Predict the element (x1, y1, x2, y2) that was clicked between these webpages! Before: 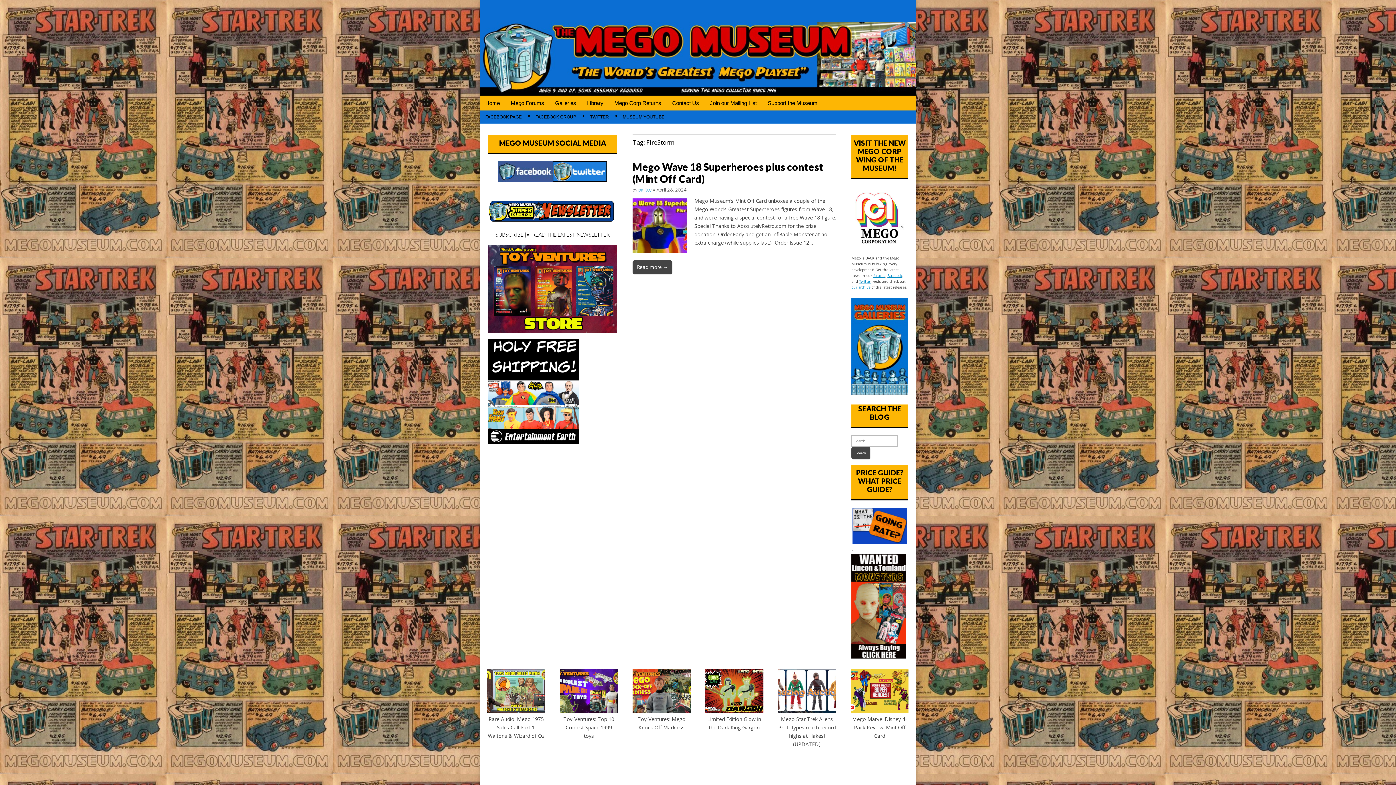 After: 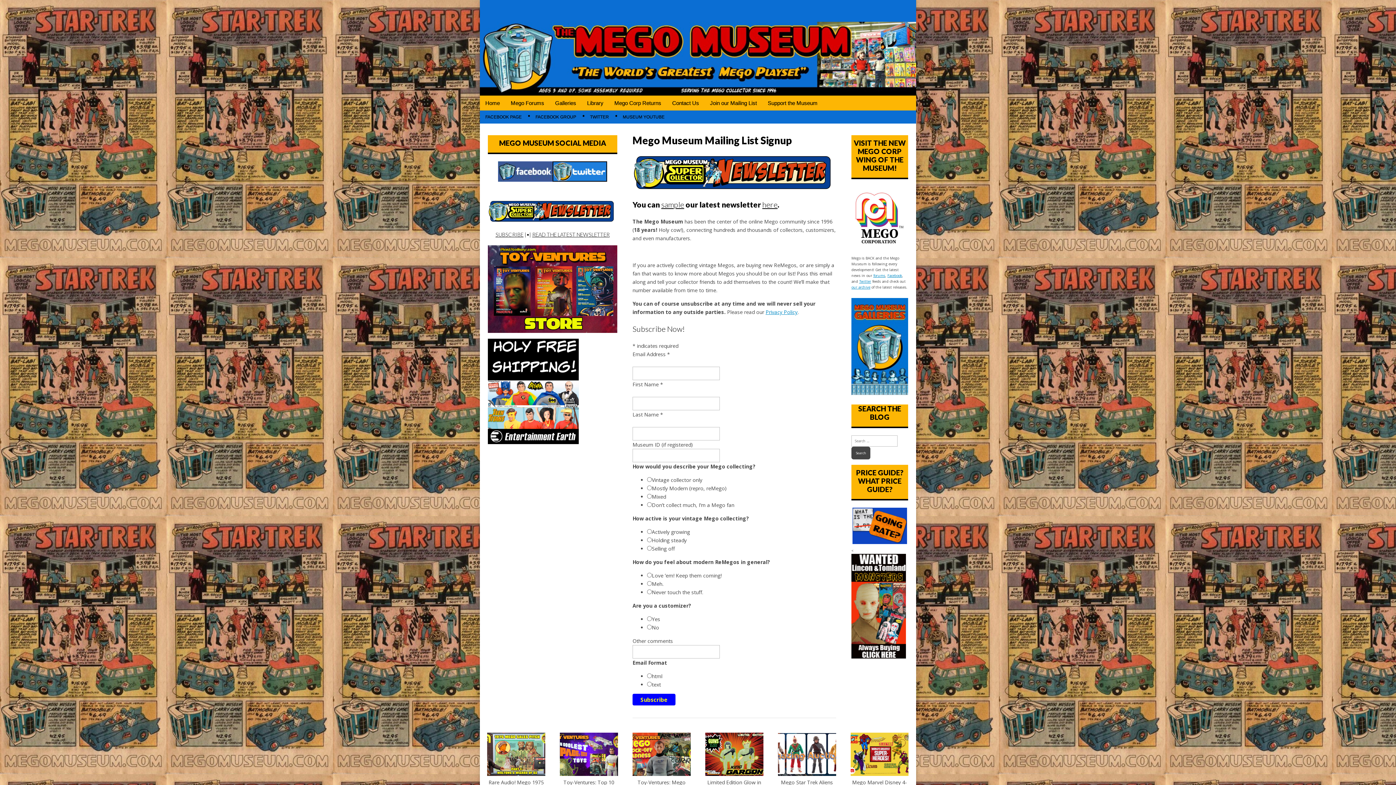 Action: bbox: (495, 231, 523, 237) label: SUBSCRIBE